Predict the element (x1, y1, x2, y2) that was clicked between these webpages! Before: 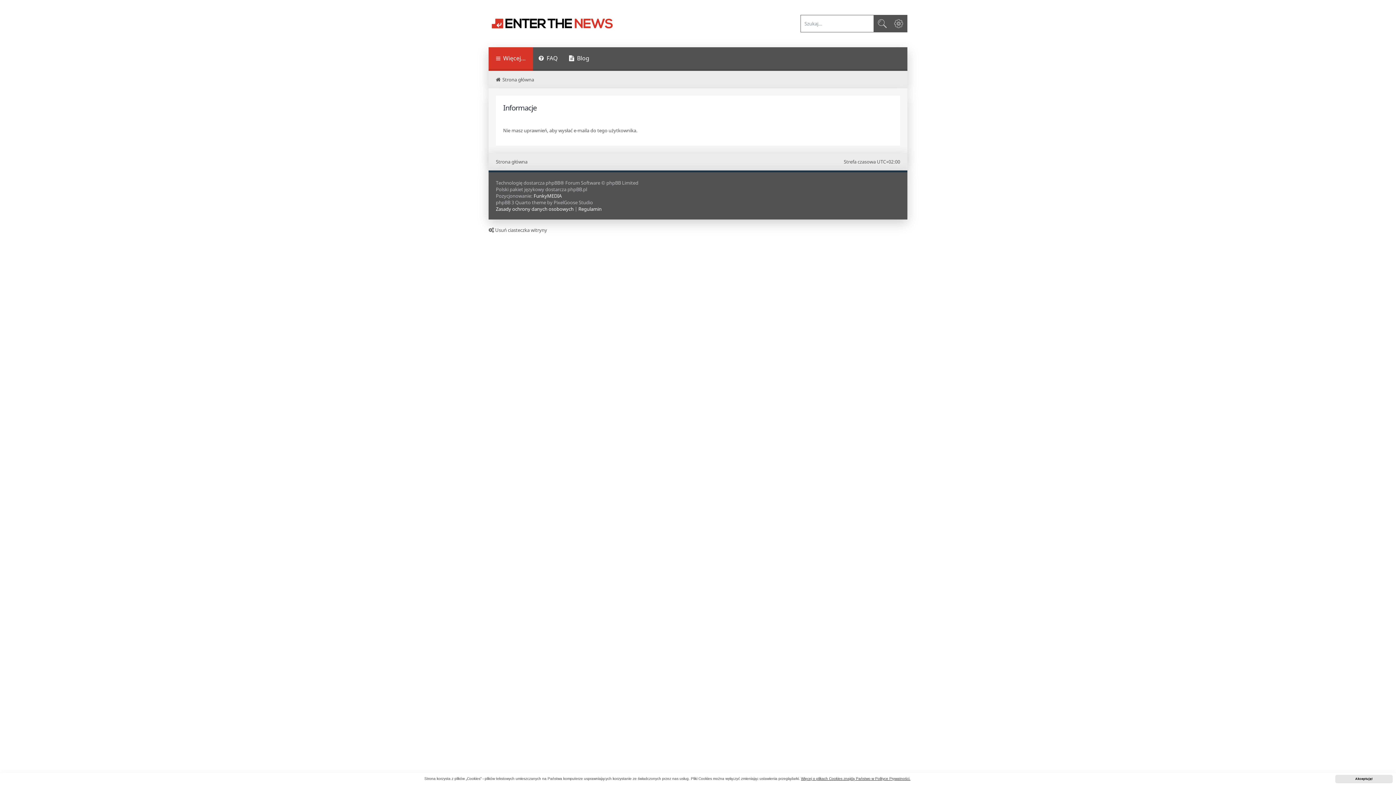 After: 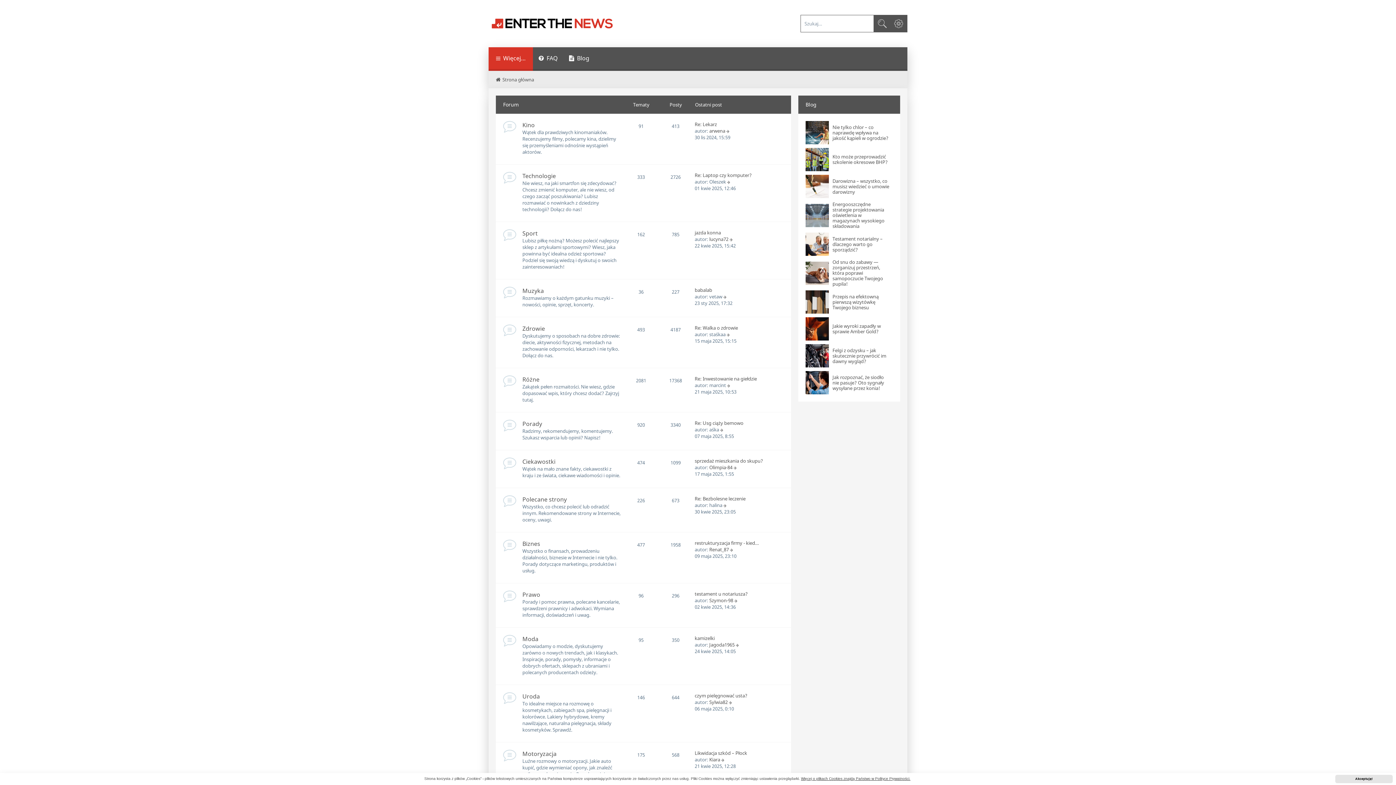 Action: label: Strona główna bbox: (496, 76, 534, 82)